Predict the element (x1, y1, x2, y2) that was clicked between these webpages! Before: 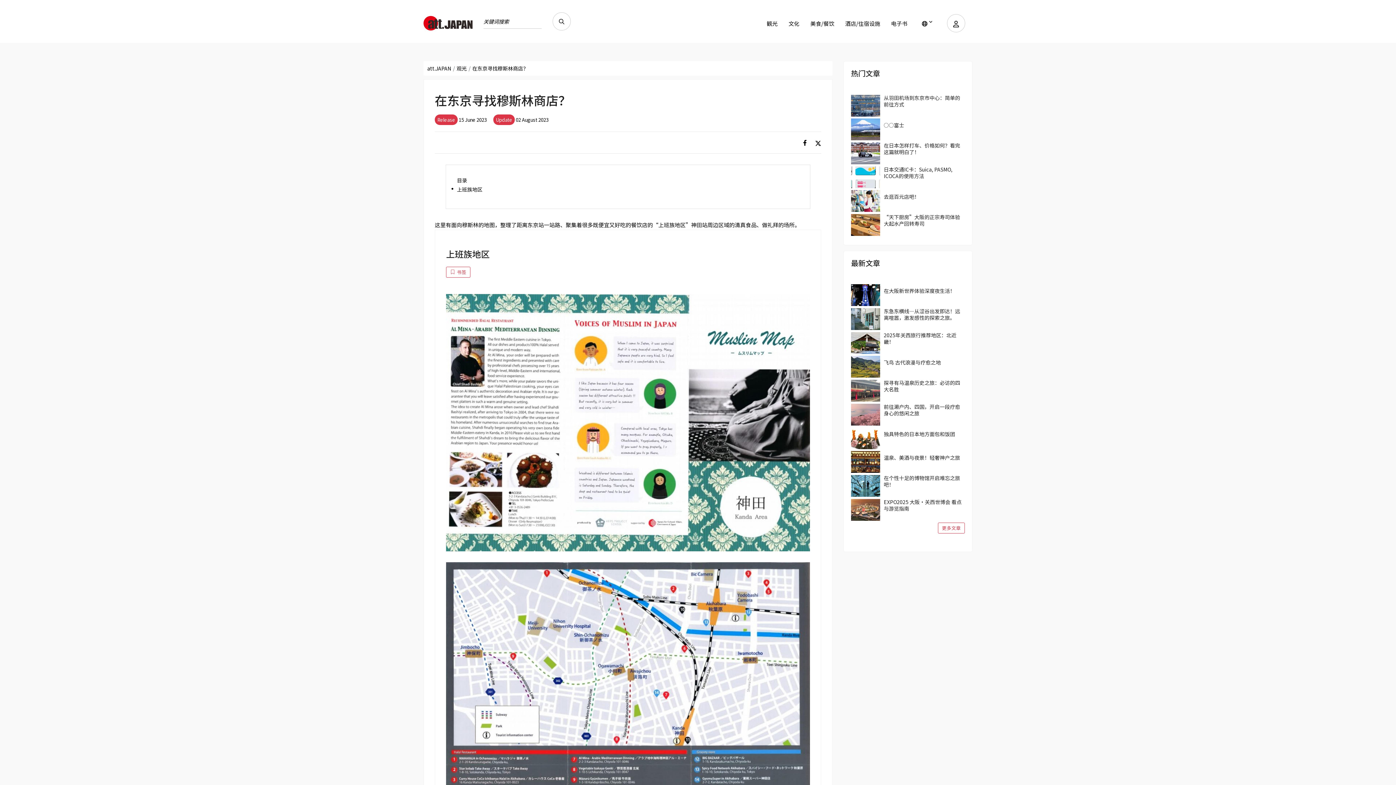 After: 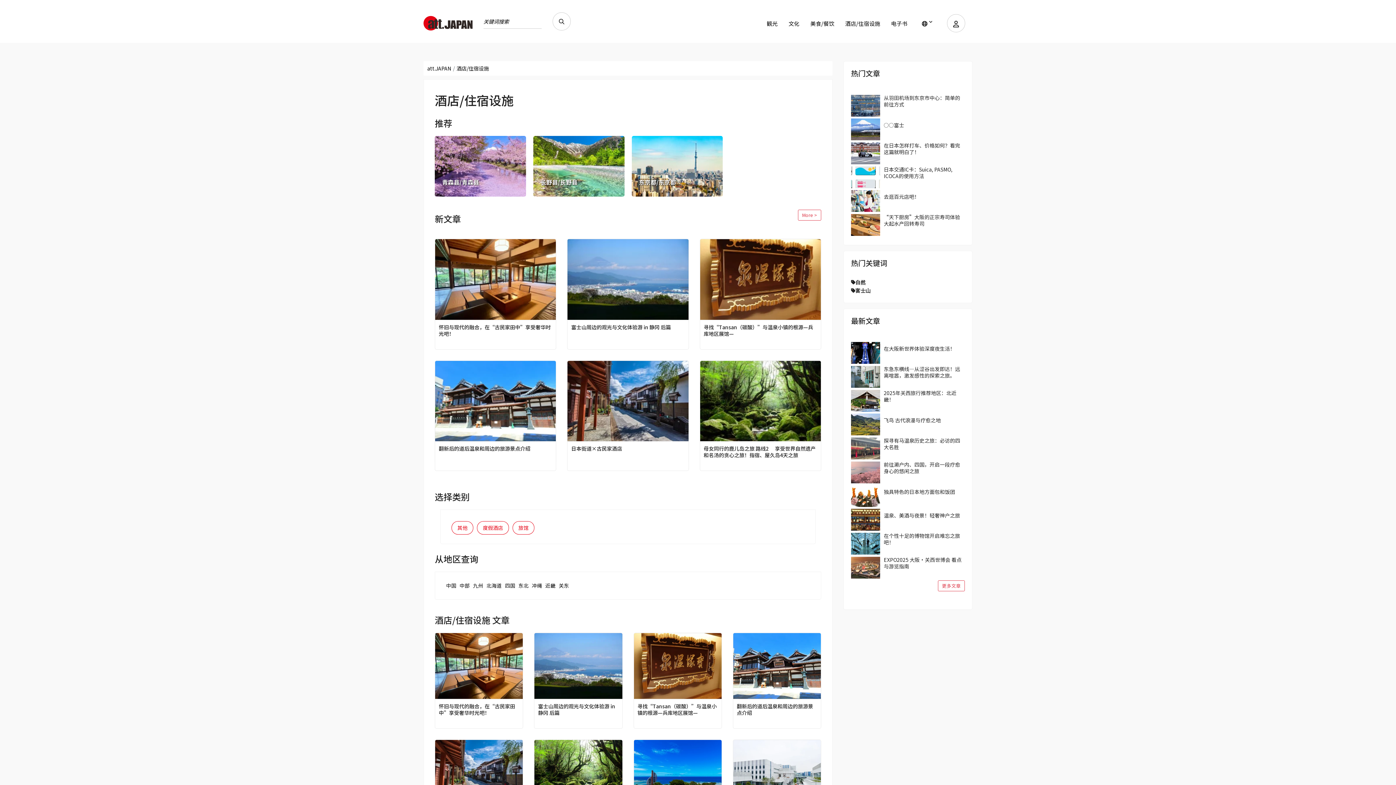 Action: label: 酒店/住宿设施 bbox: (845, 18, 880, 28)